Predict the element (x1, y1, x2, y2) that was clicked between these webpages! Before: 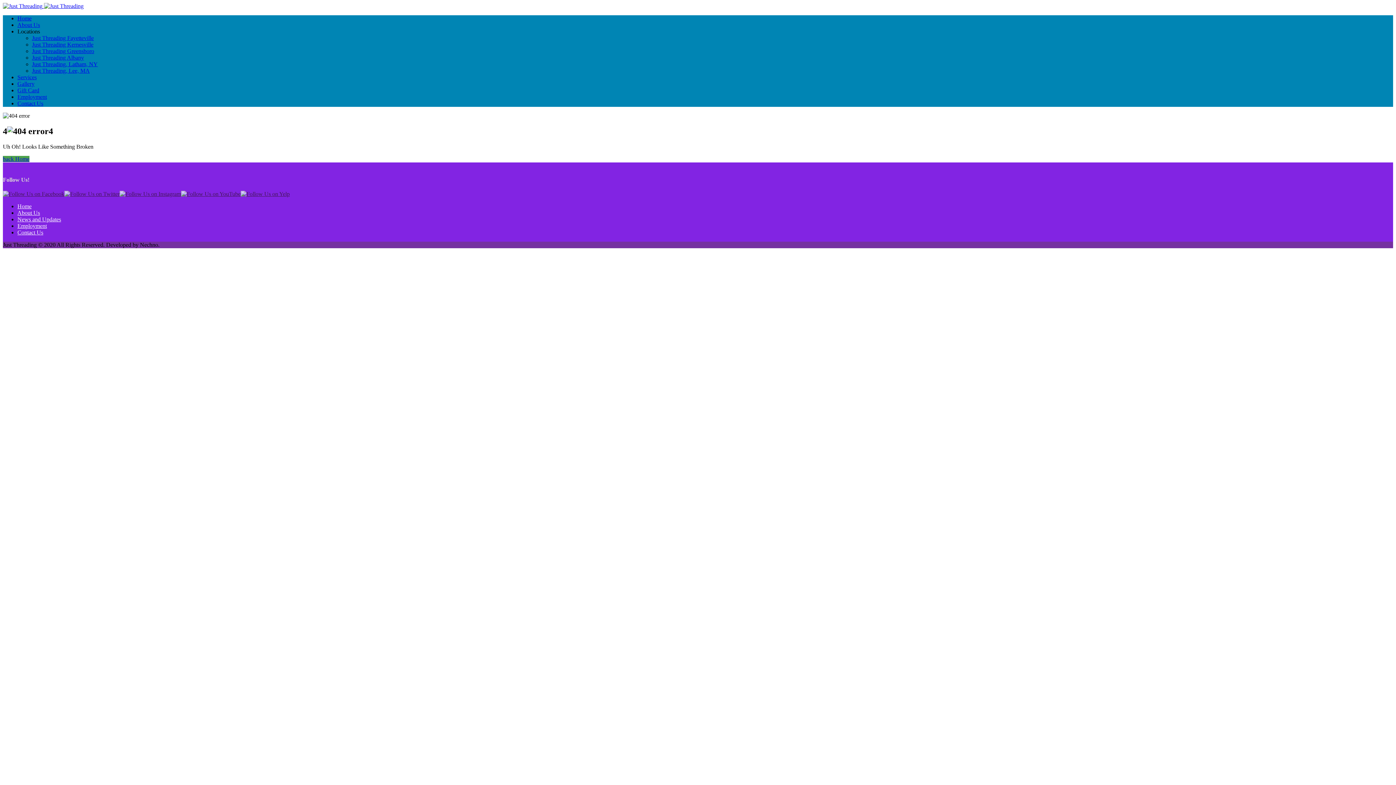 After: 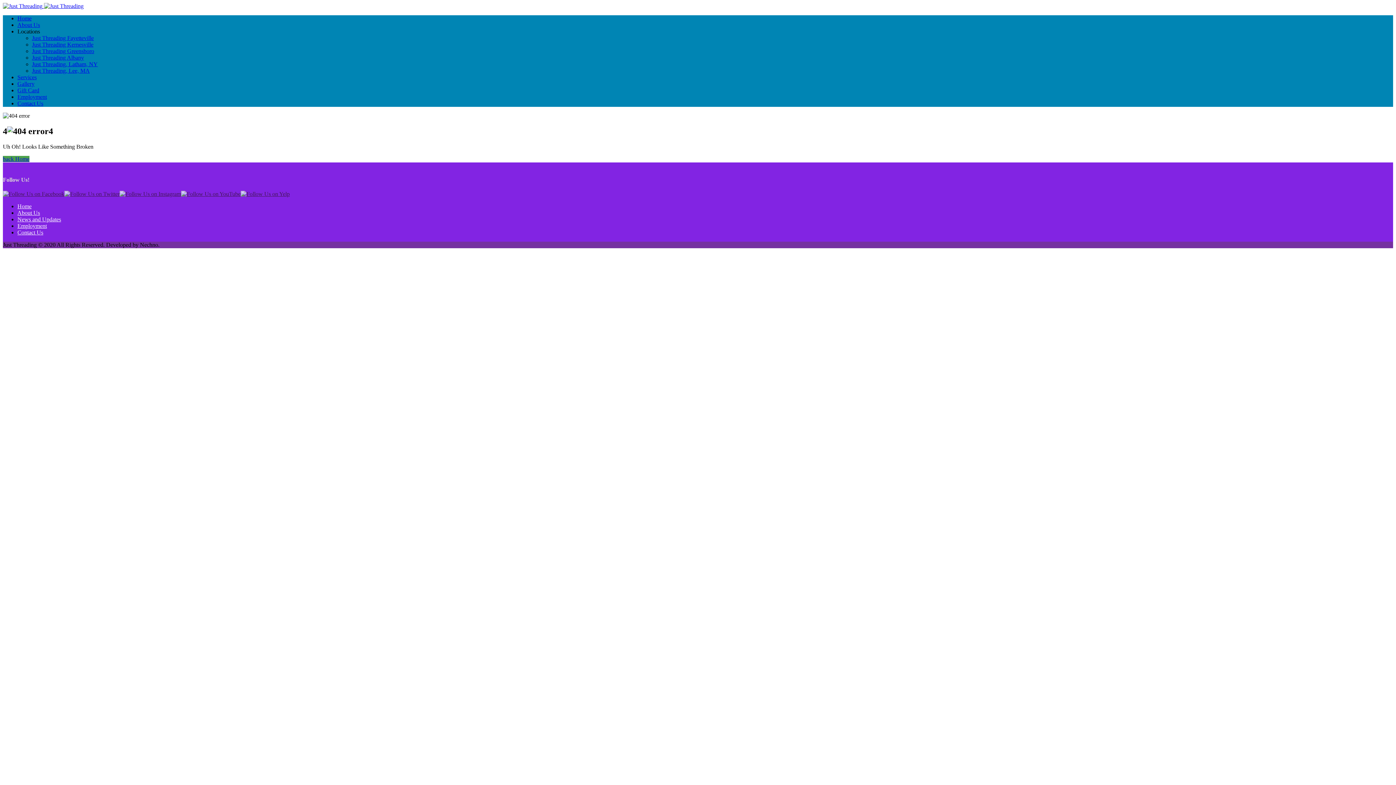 Action: bbox: (181, 191, 240, 197)